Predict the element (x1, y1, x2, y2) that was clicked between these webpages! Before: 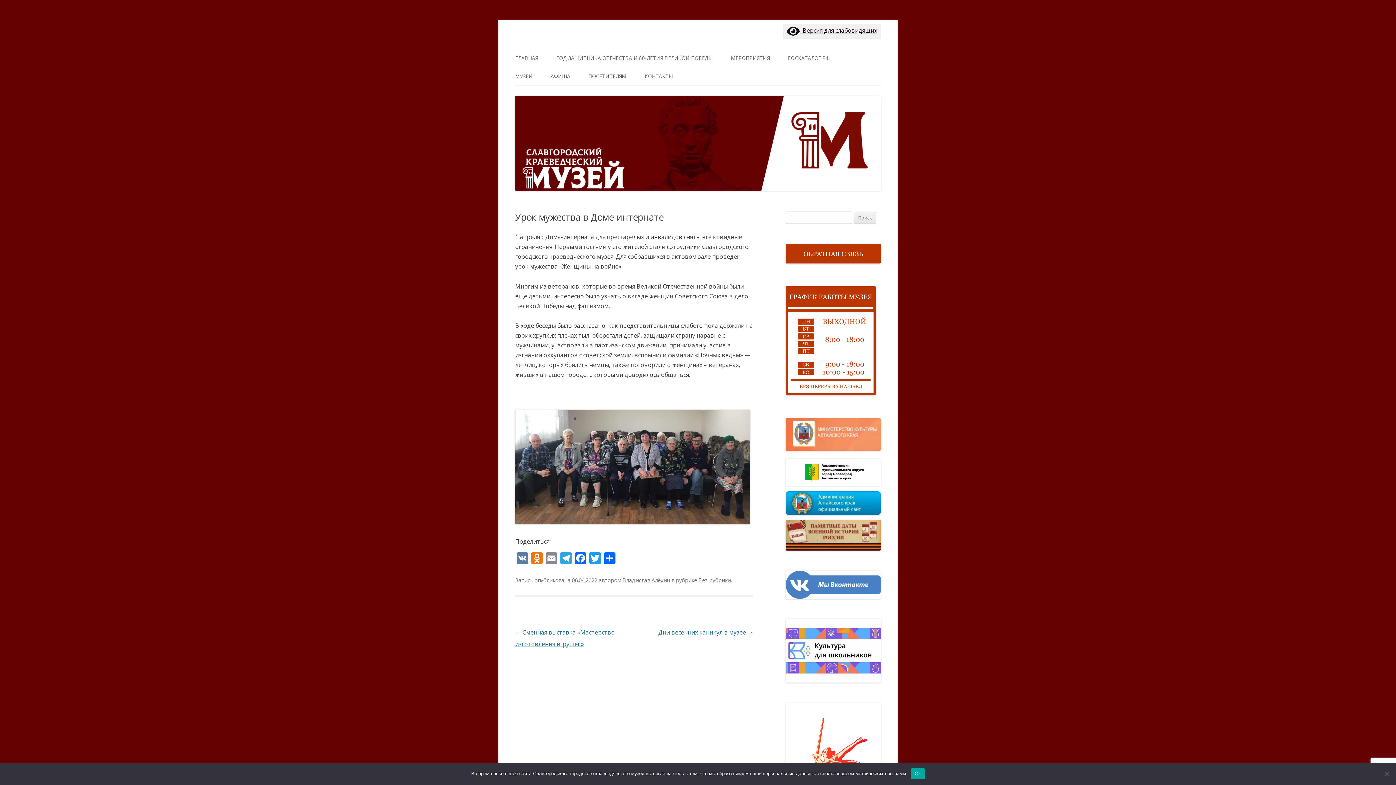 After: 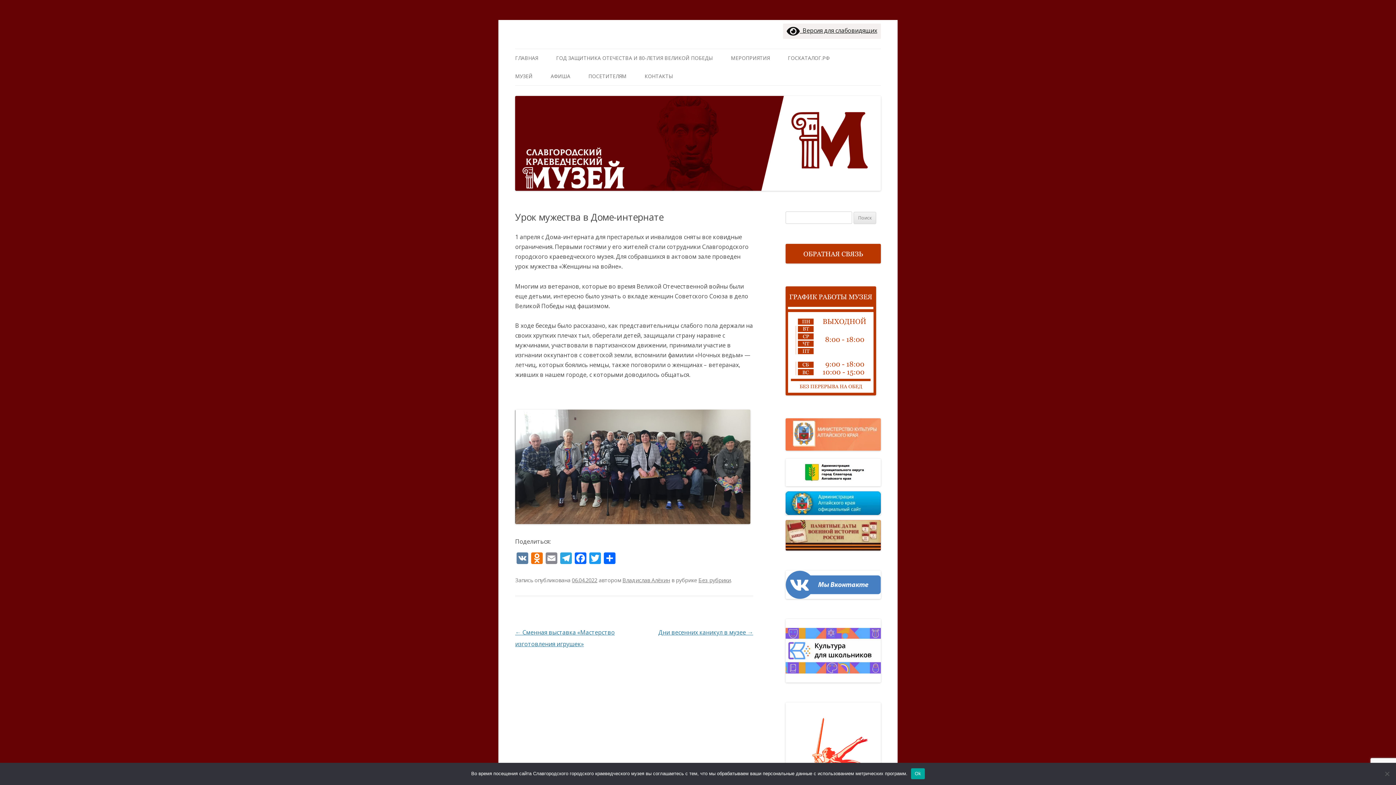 Action: bbox: (785, 520, 881, 550)